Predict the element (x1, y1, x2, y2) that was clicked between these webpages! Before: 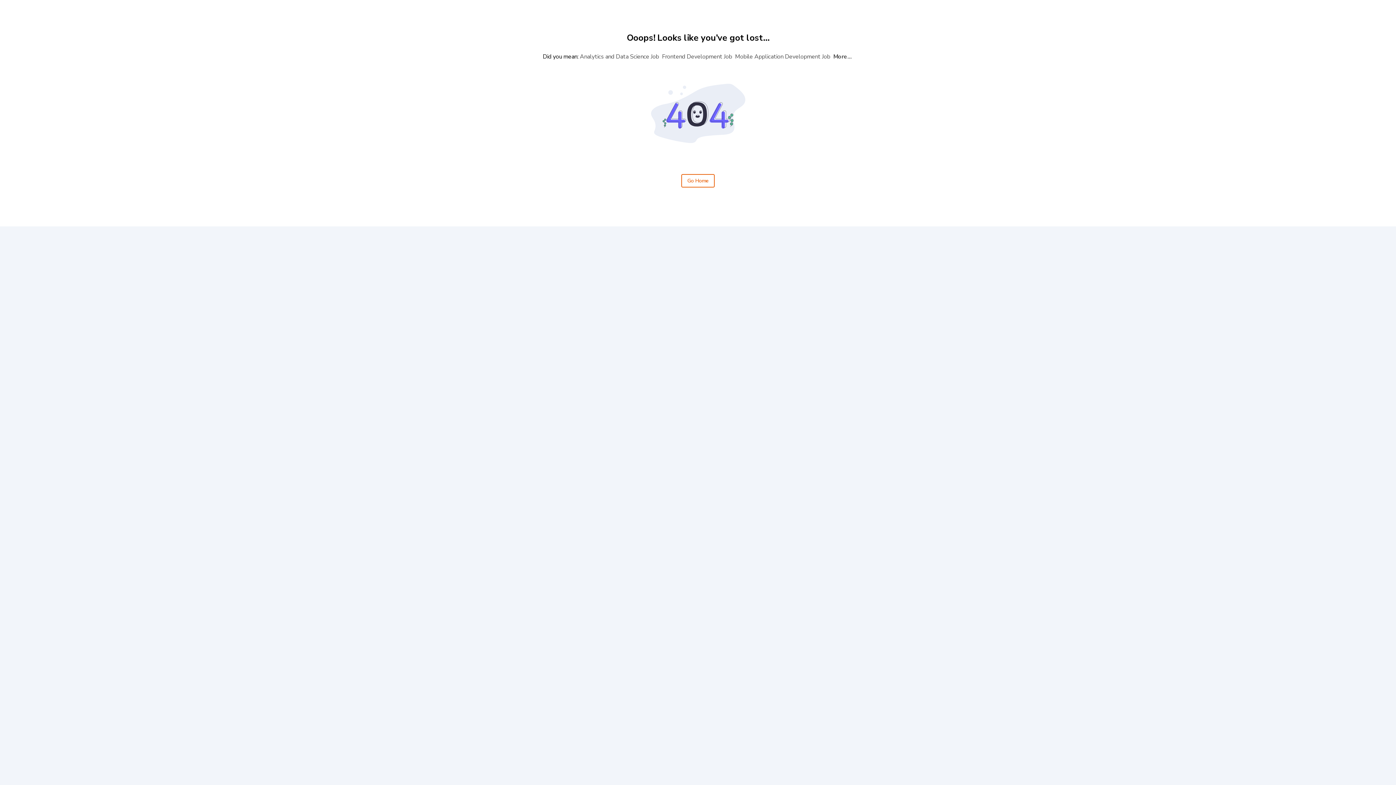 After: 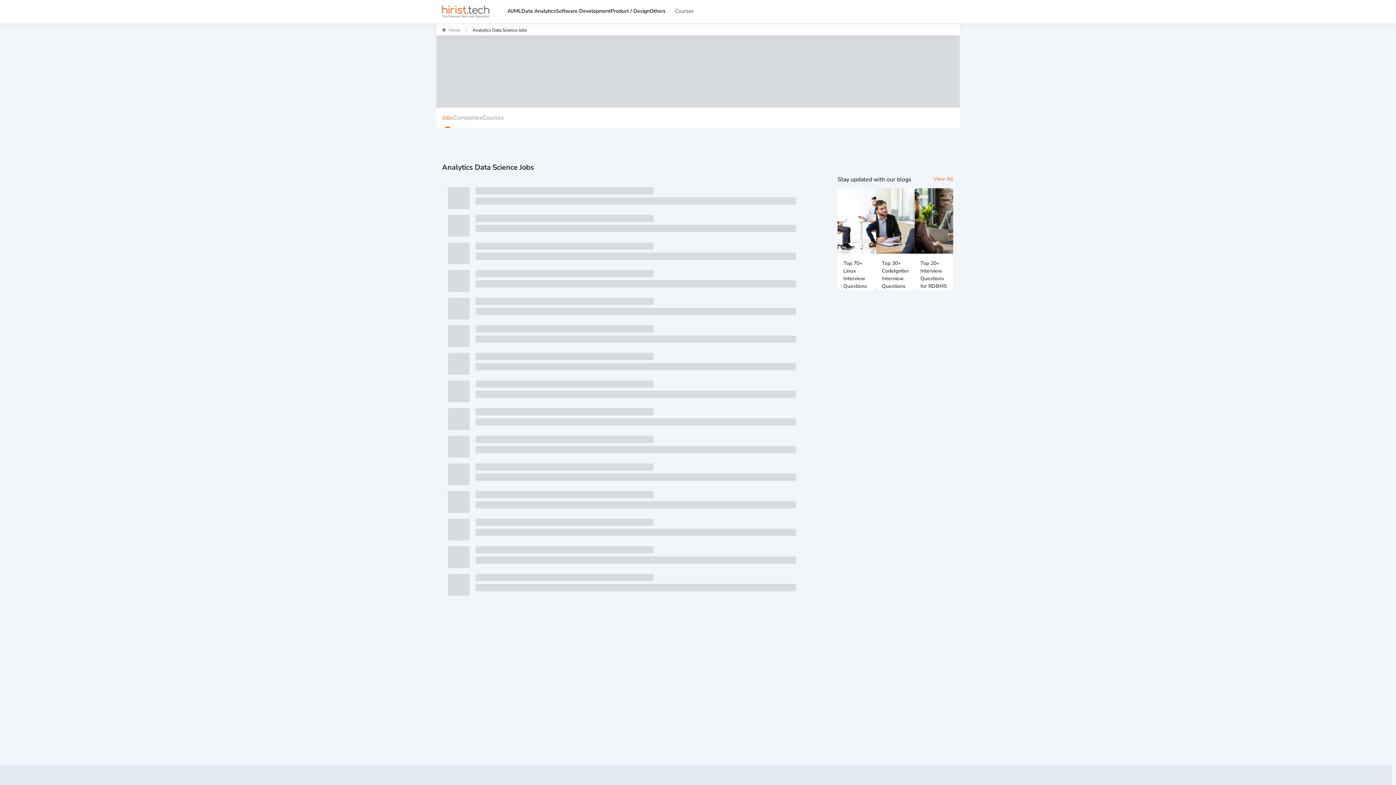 Action: bbox: (578, 51, 660, 62) label: Analytics and Data Science Job